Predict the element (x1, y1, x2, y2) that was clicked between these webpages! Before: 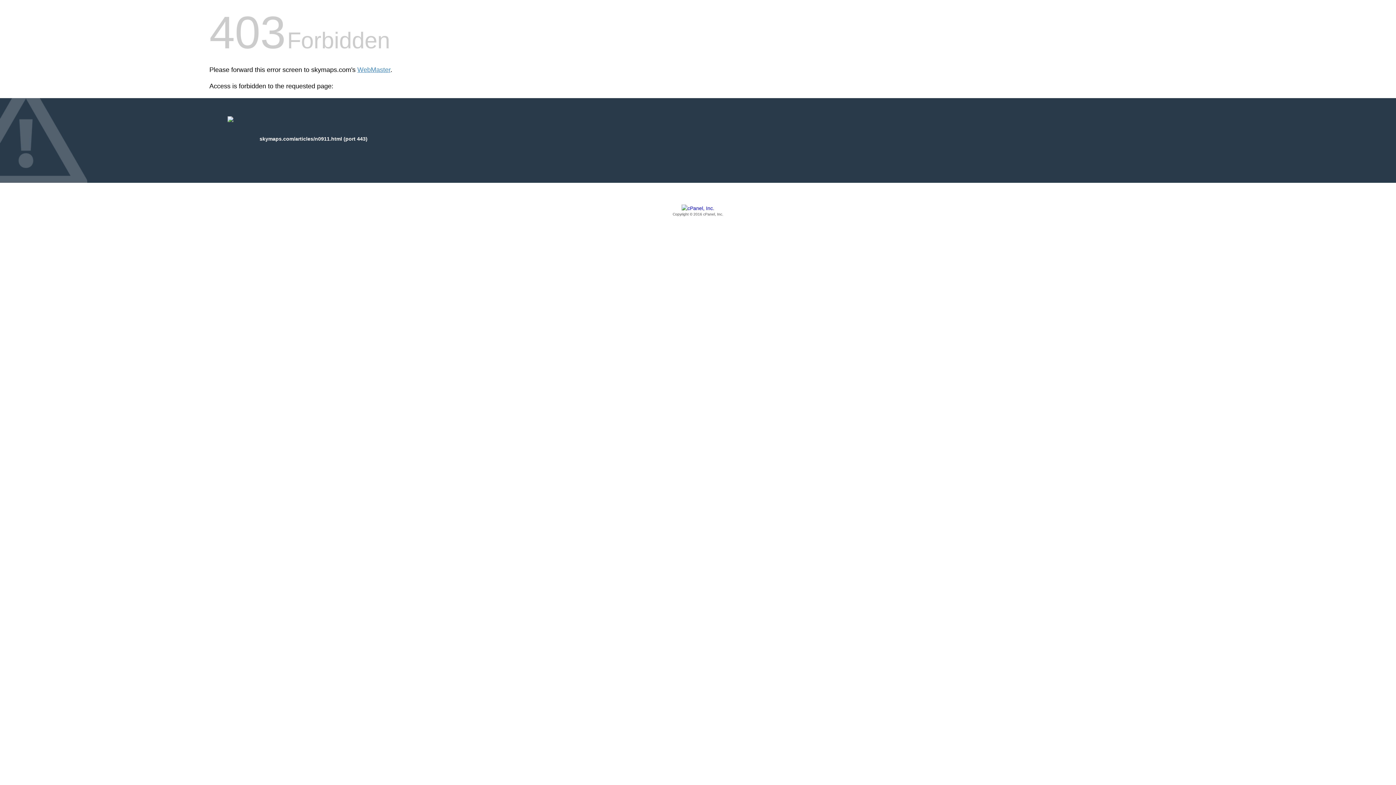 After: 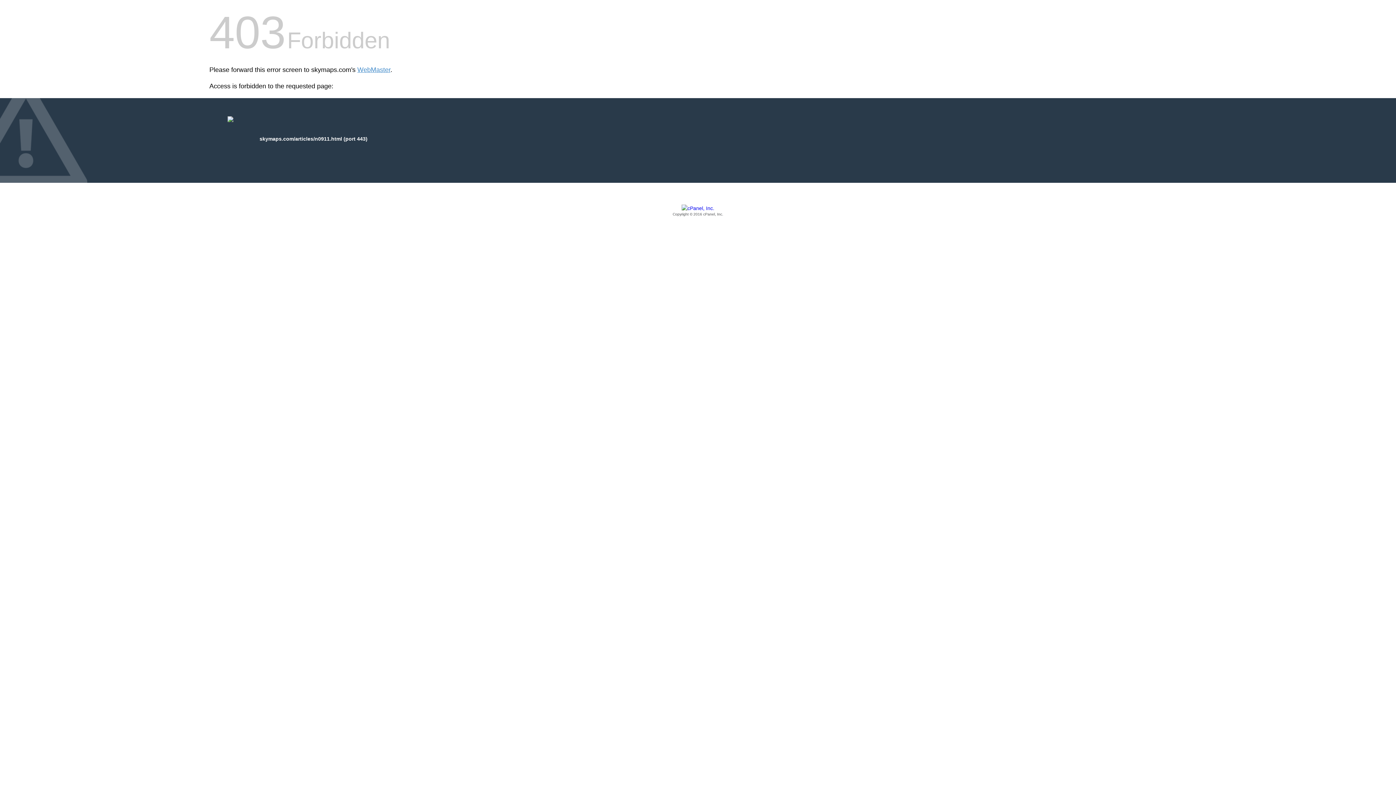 Action: bbox: (209, 205, 1186, 217) label: Copyright © 2016 cPanel, Inc.